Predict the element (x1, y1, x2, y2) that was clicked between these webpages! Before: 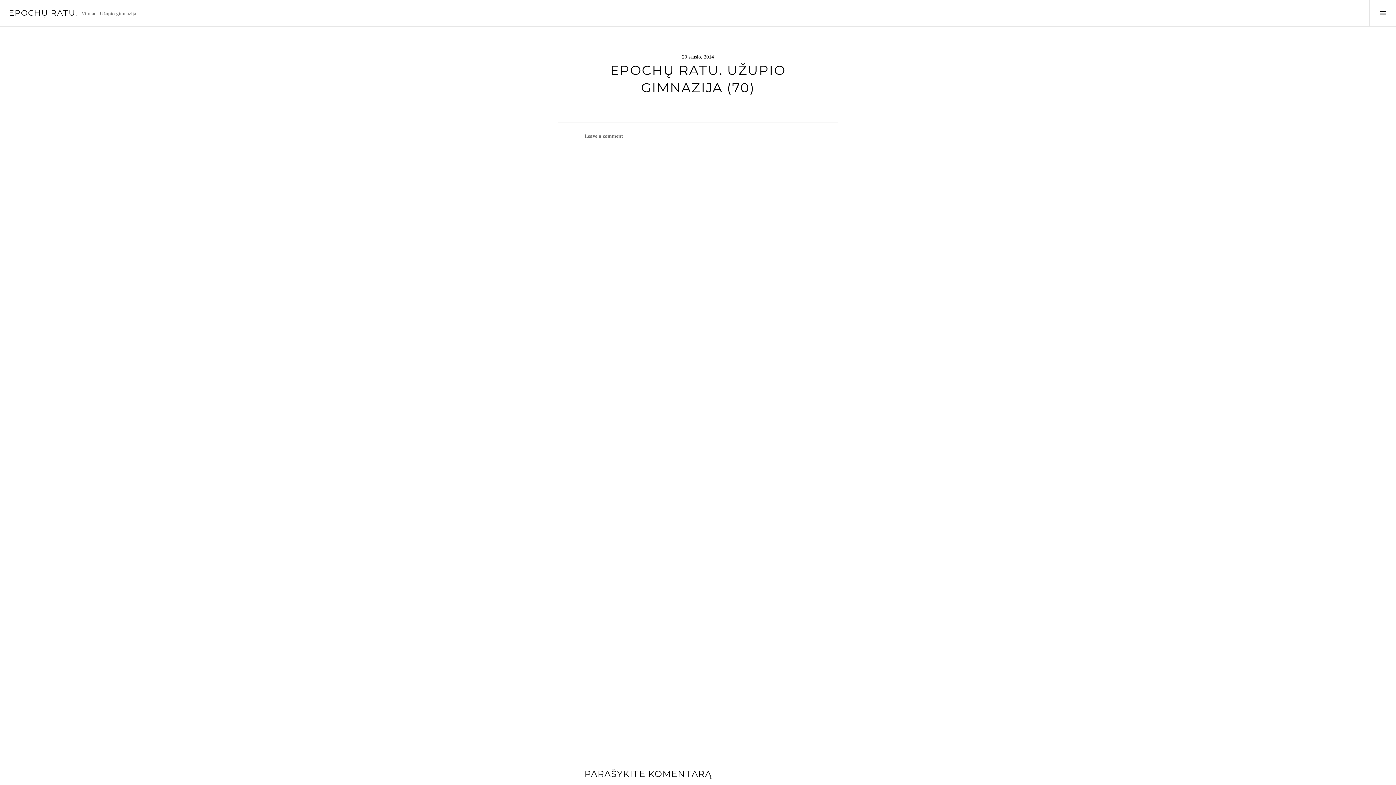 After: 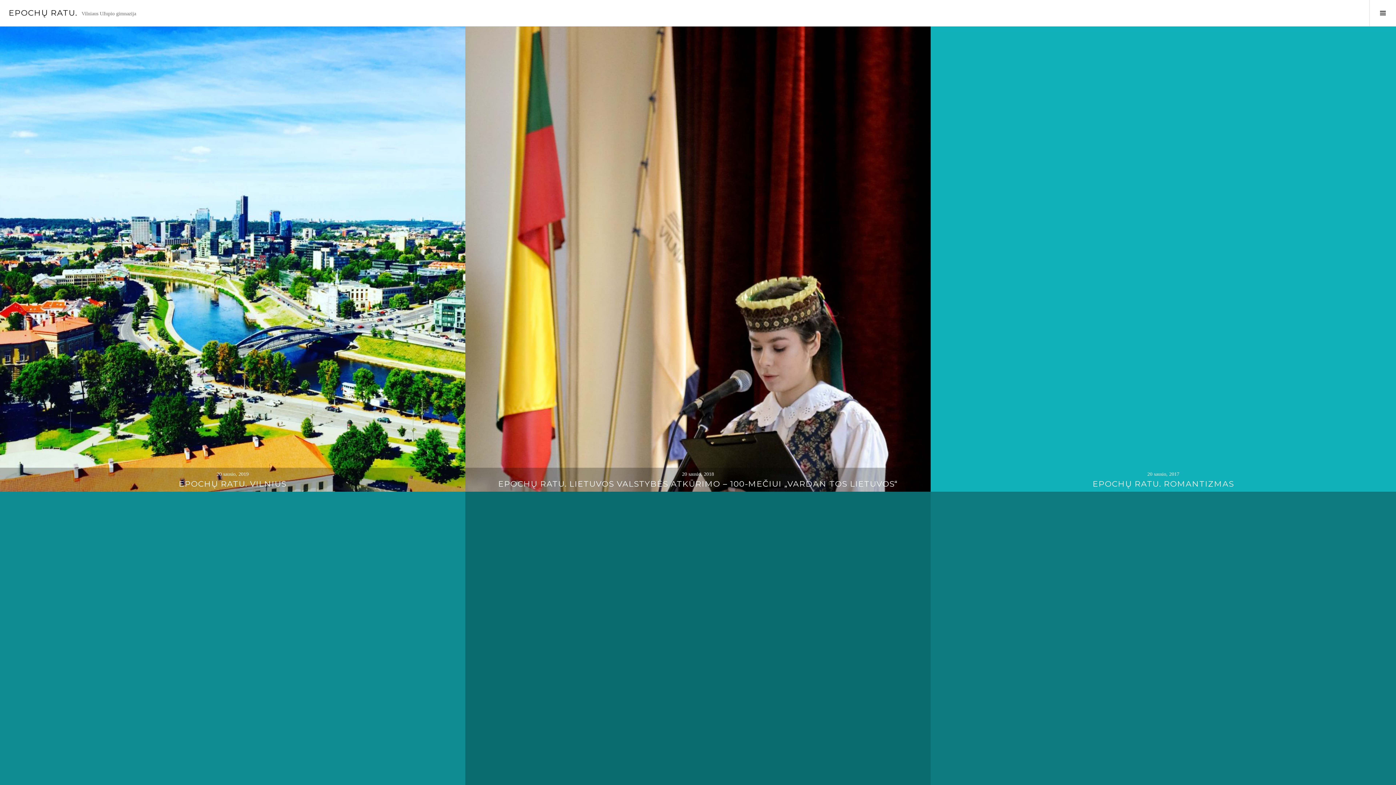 Action: bbox: (8, 8, 77, 17) label: EPOCHŲ RATU.